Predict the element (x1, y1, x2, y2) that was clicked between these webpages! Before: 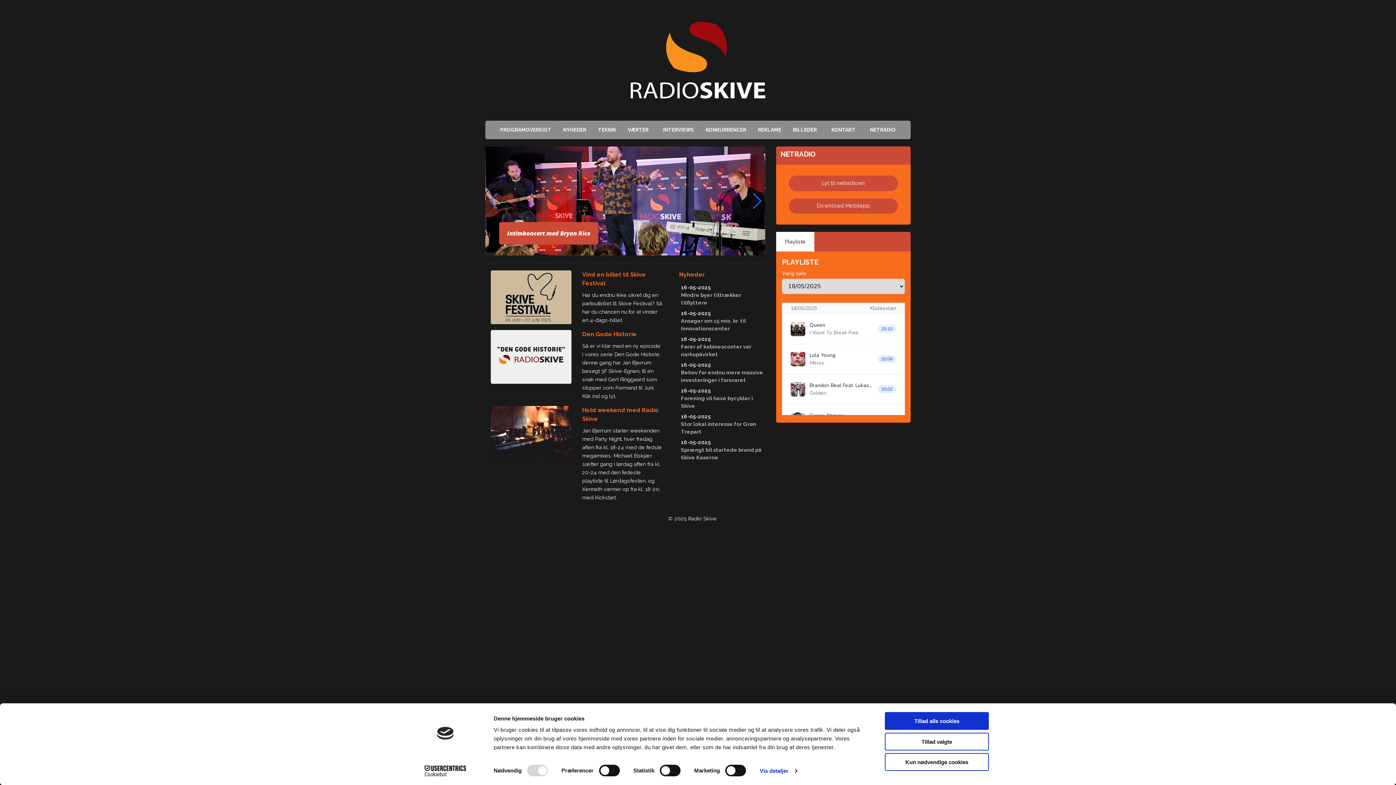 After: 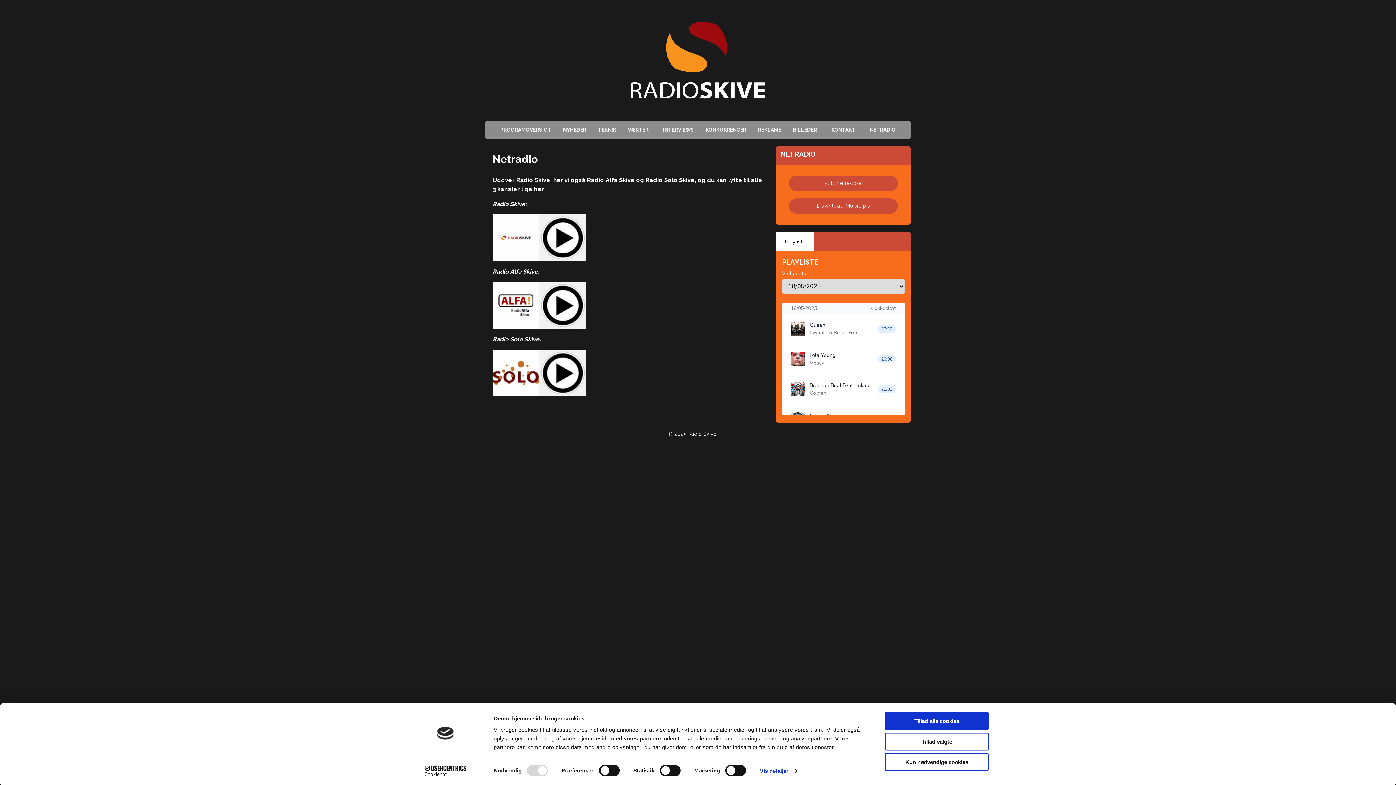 Action: bbox: (864, 123, 901, 136) label: NETRADIO